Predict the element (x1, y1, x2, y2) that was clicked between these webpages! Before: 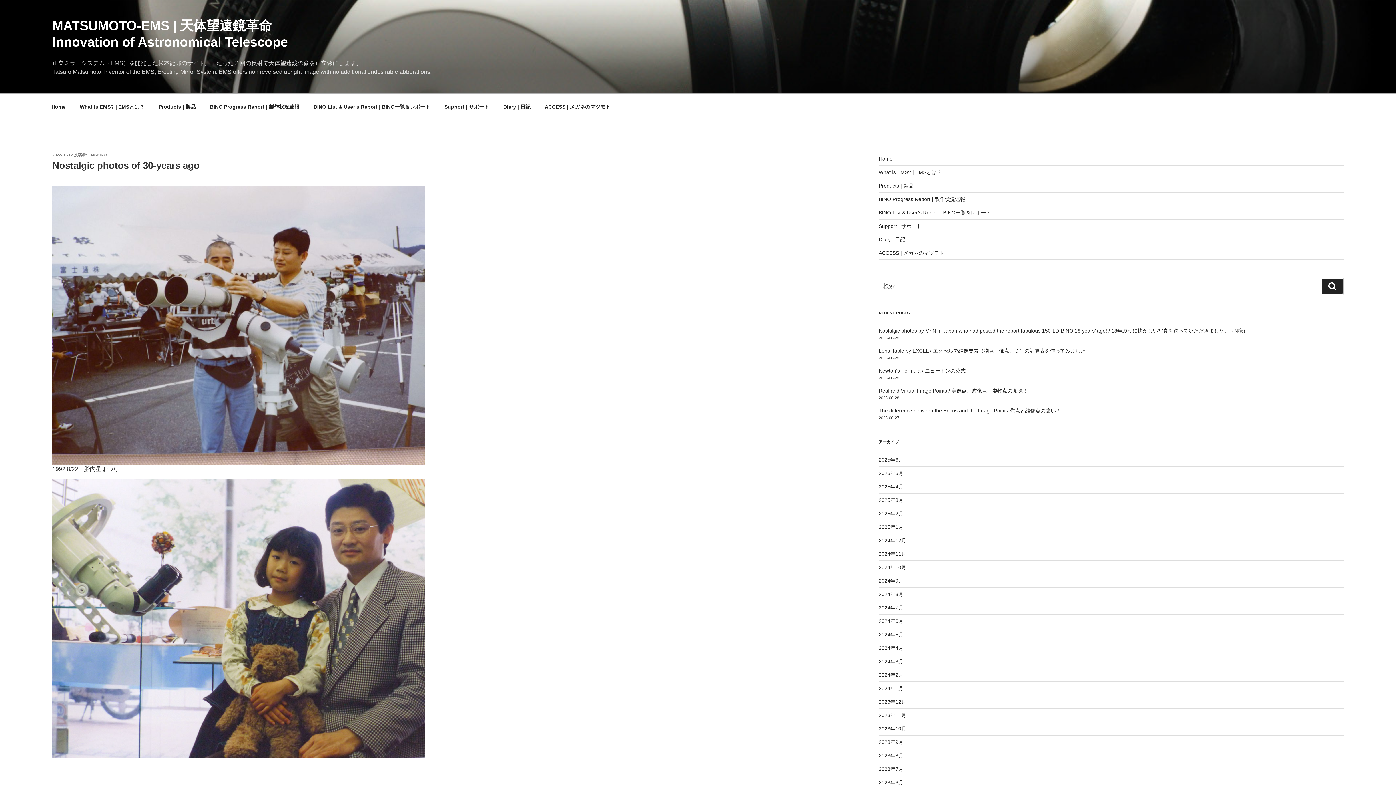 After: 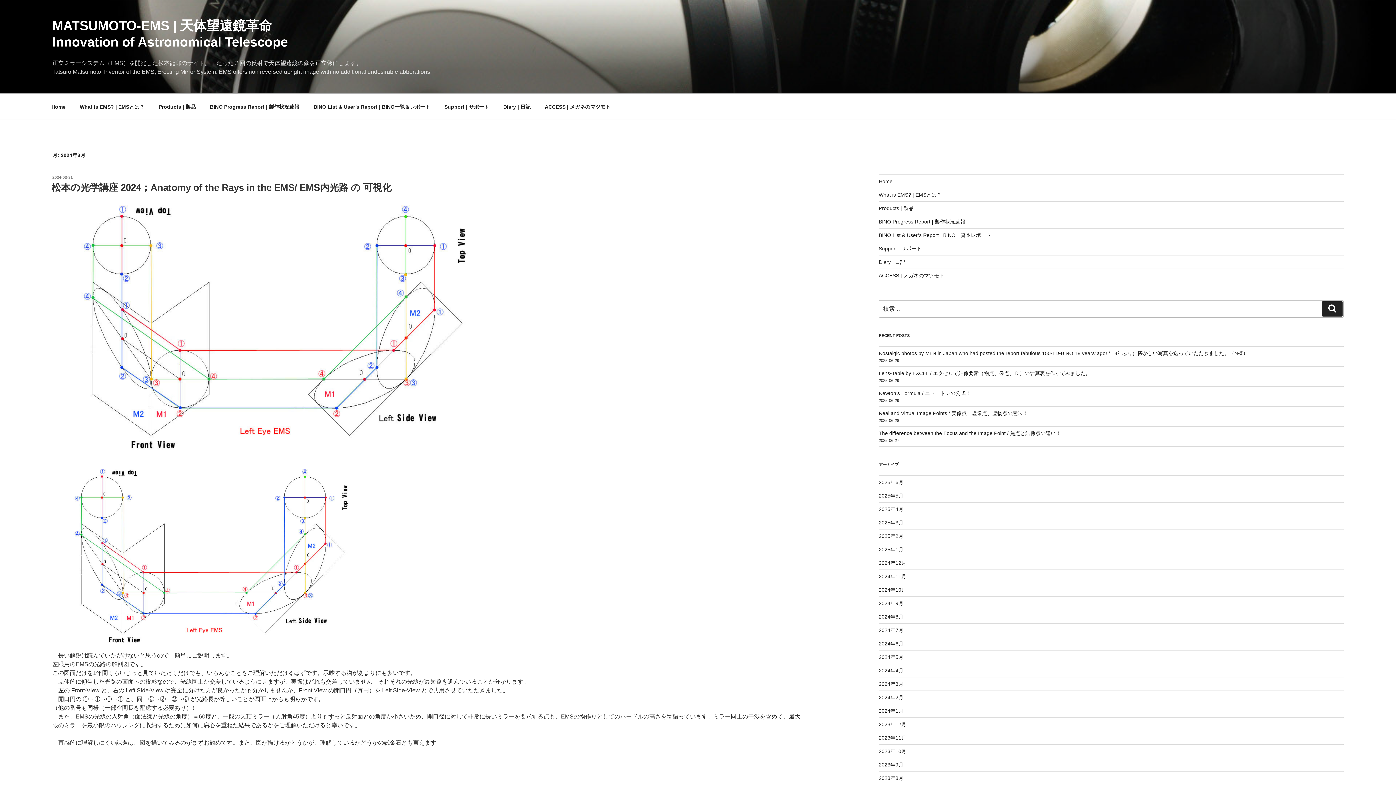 Action: bbox: (879, 659, 903, 664) label: 2024年3月